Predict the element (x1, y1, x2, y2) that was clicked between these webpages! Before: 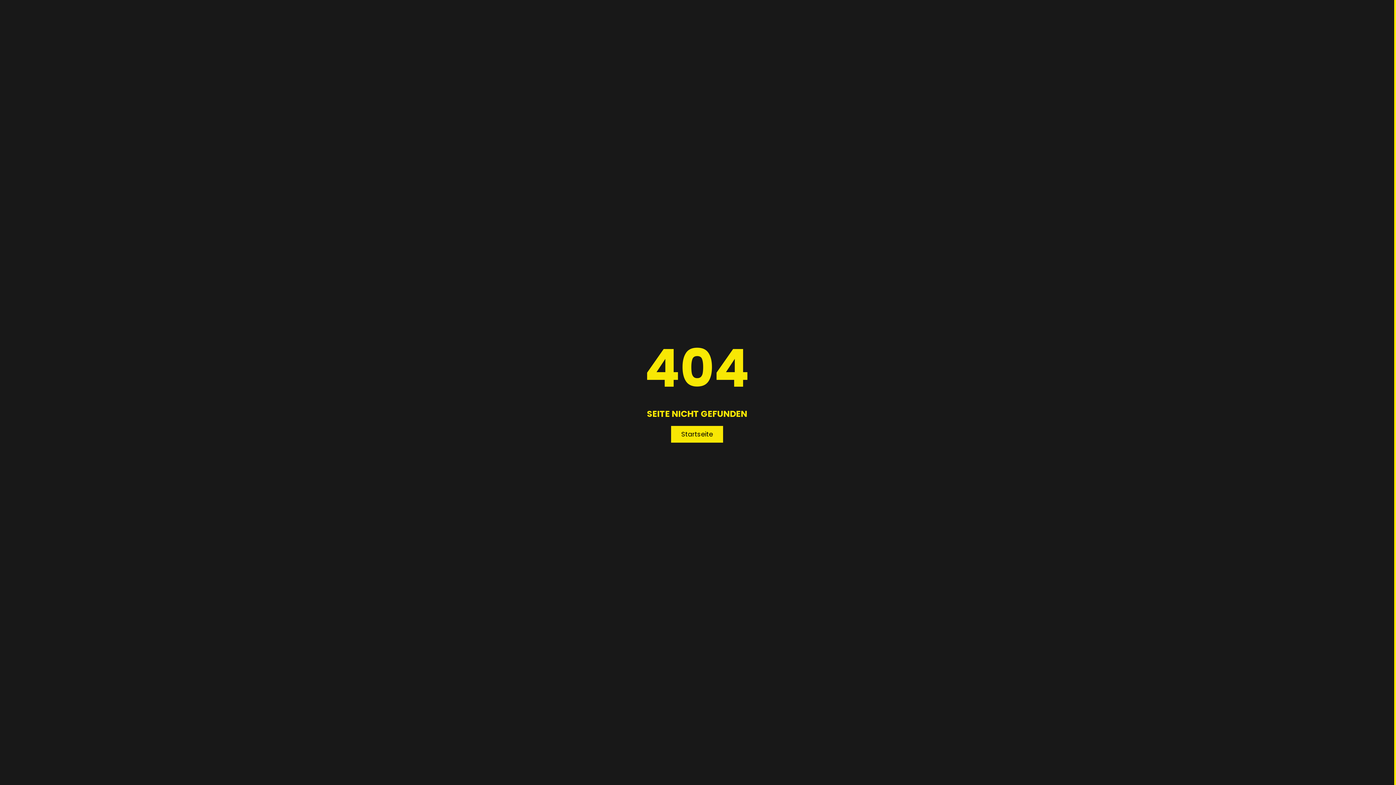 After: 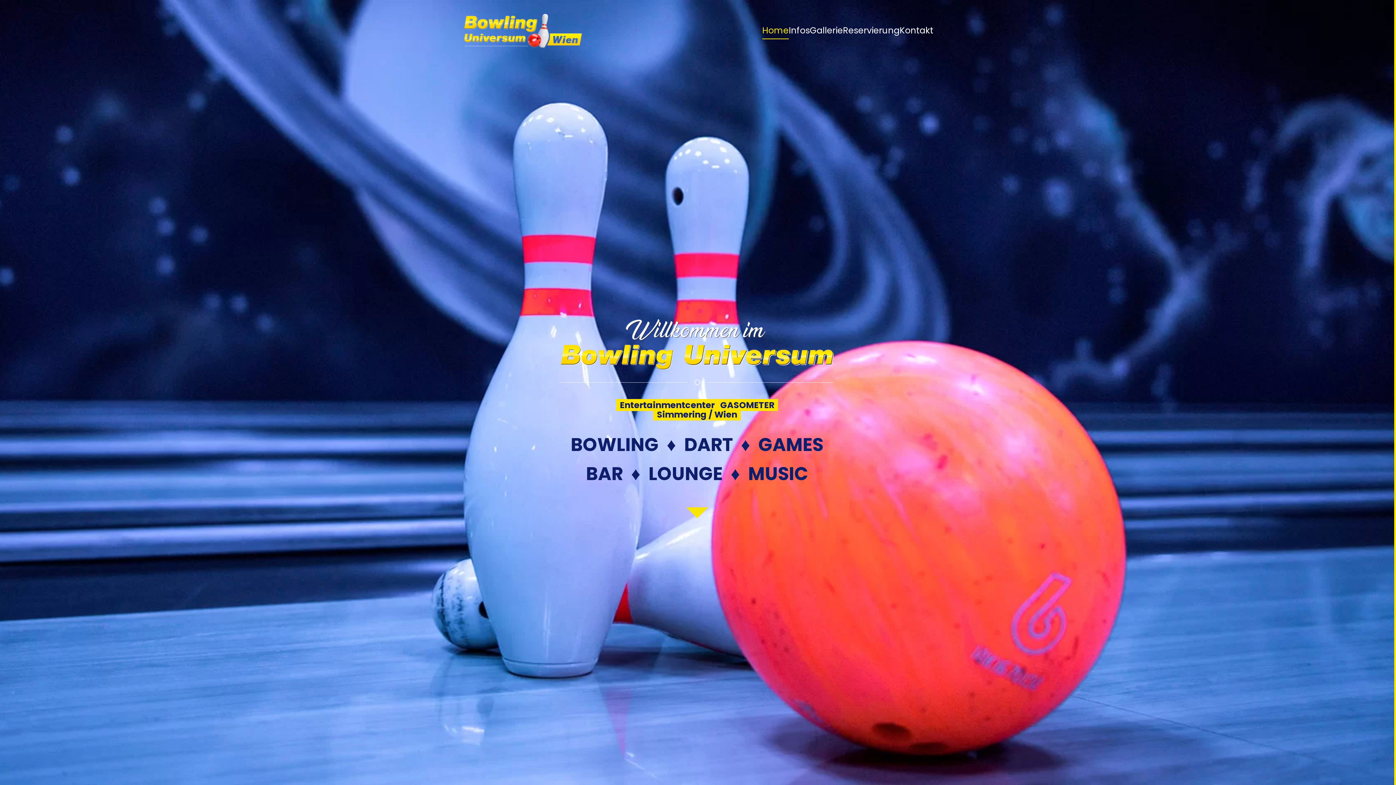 Action: label: Startseite bbox: (671, 426, 723, 442)